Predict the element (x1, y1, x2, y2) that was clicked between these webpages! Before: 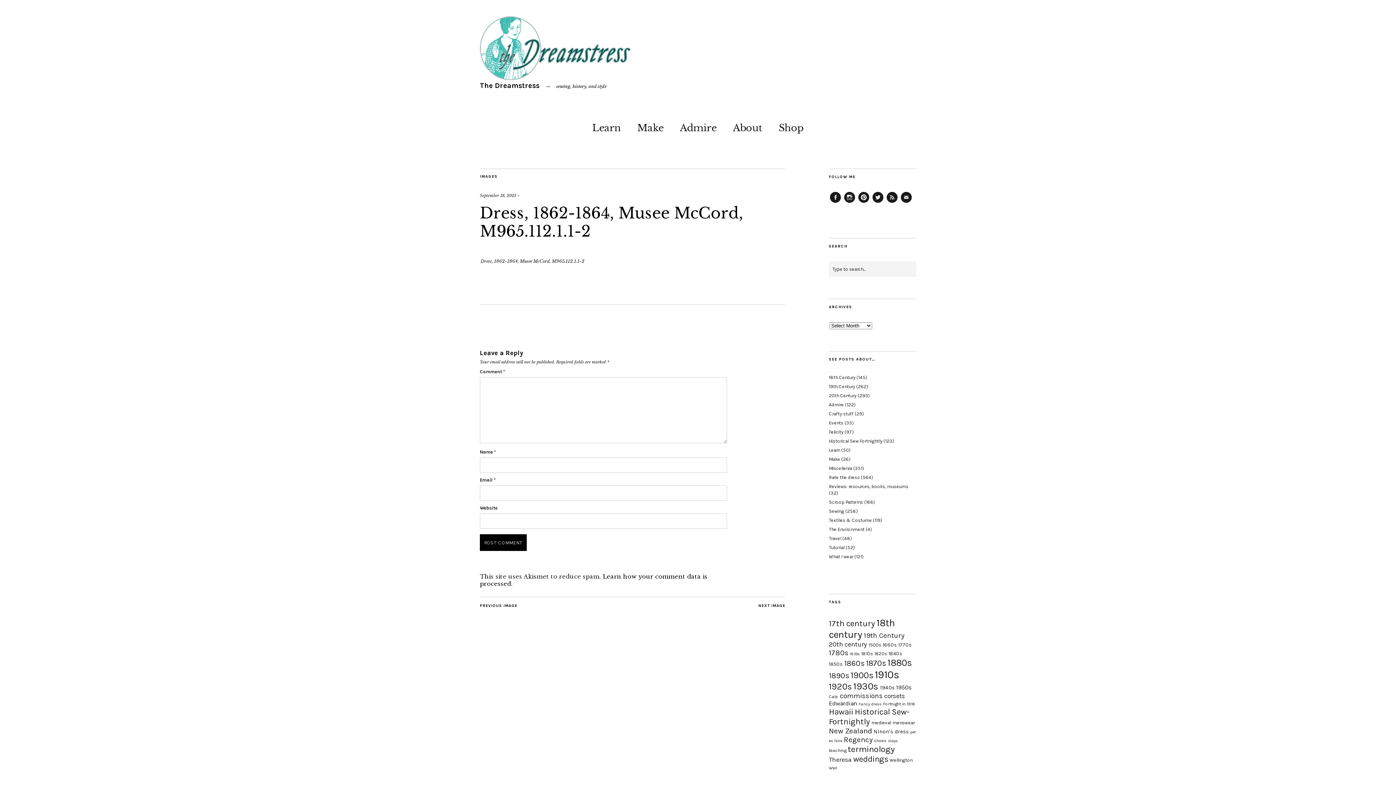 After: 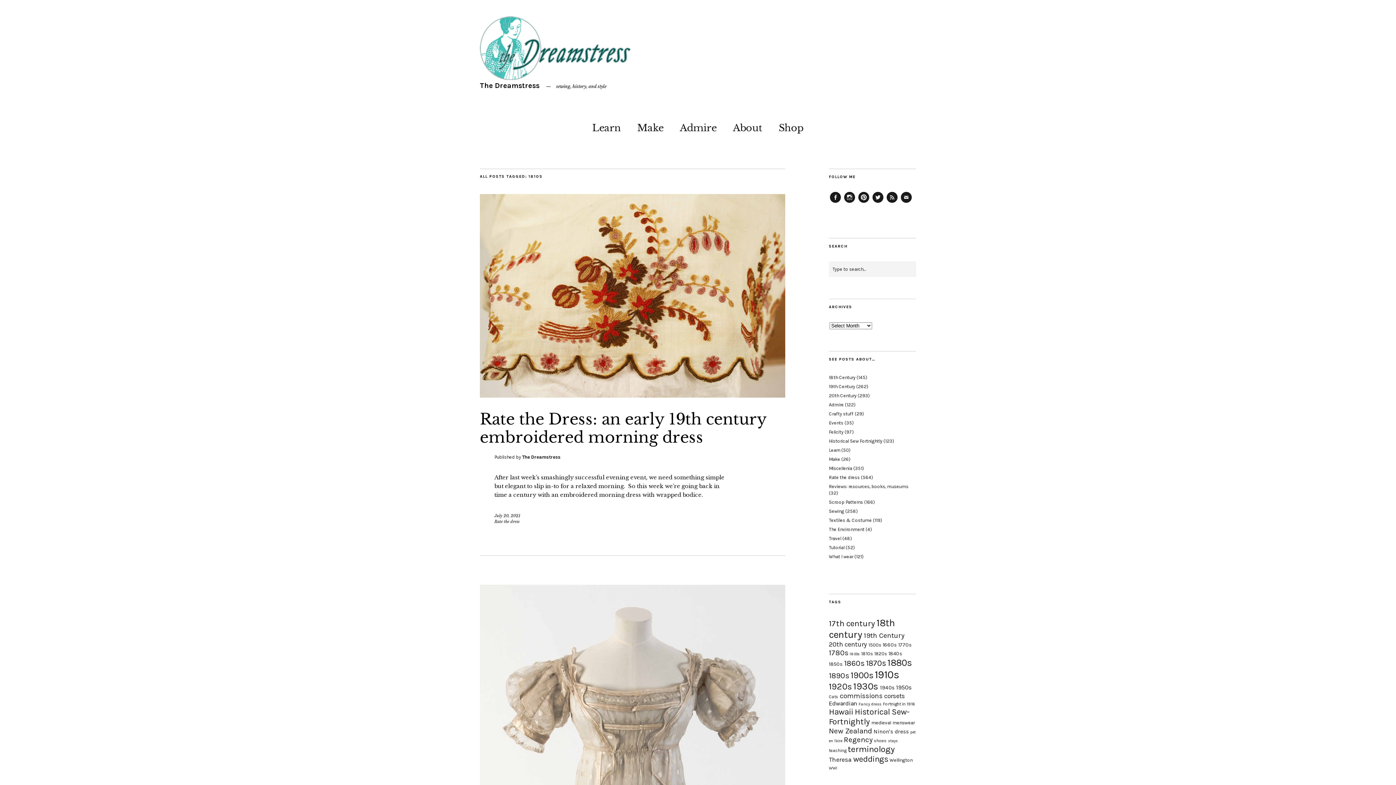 Action: bbox: (861, 651, 873, 656) label: 1810s (20 items)